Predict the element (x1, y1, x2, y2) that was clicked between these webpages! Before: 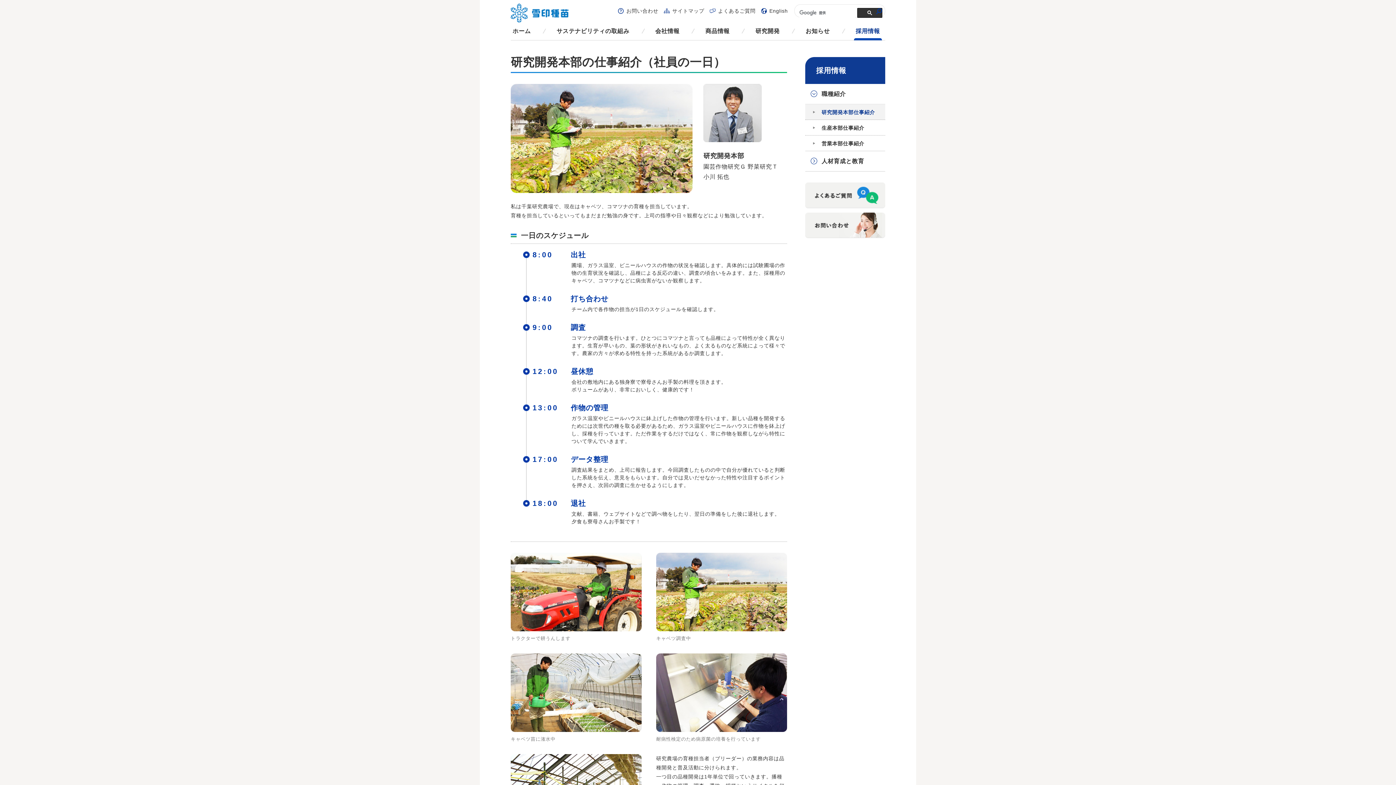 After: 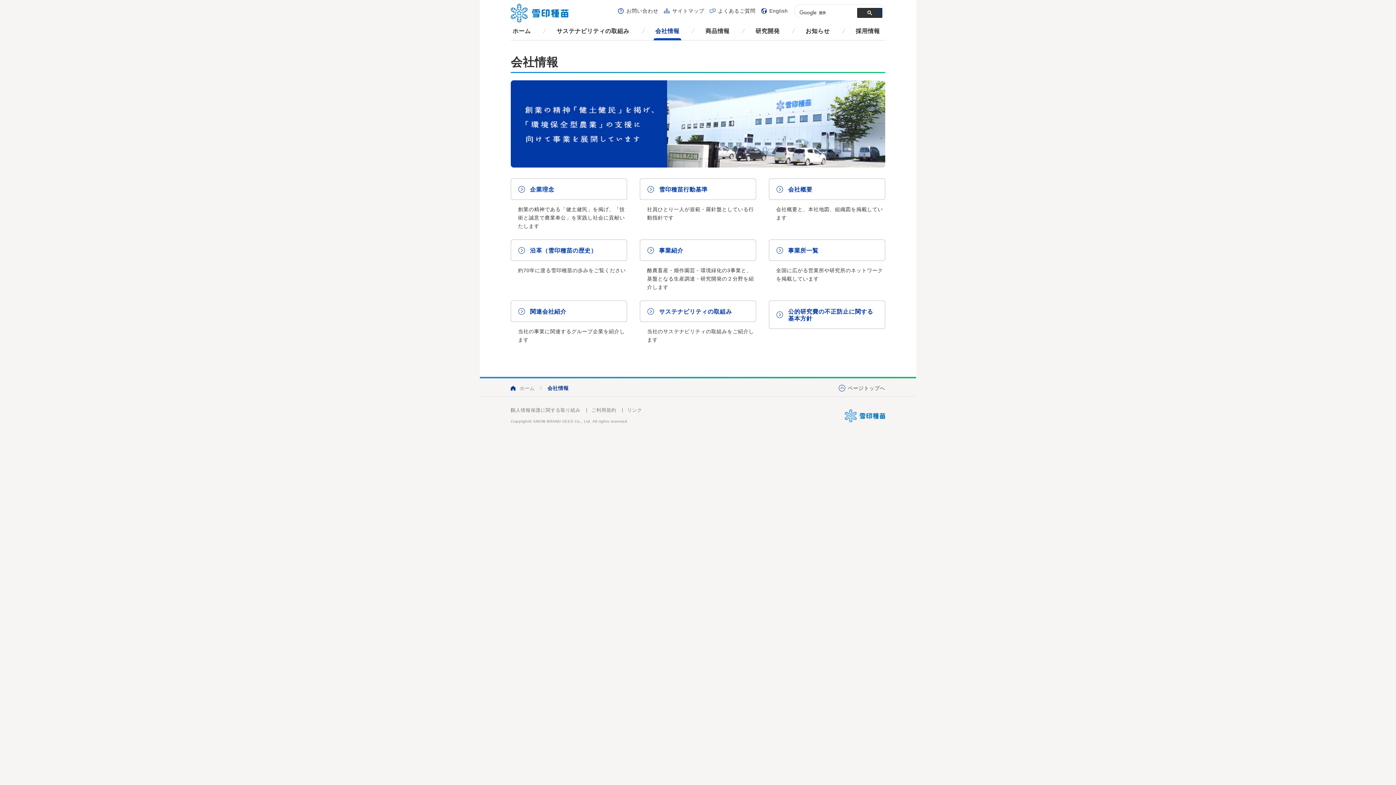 Action: label: 会社情報 bbox: (653, 26, 681, 36)